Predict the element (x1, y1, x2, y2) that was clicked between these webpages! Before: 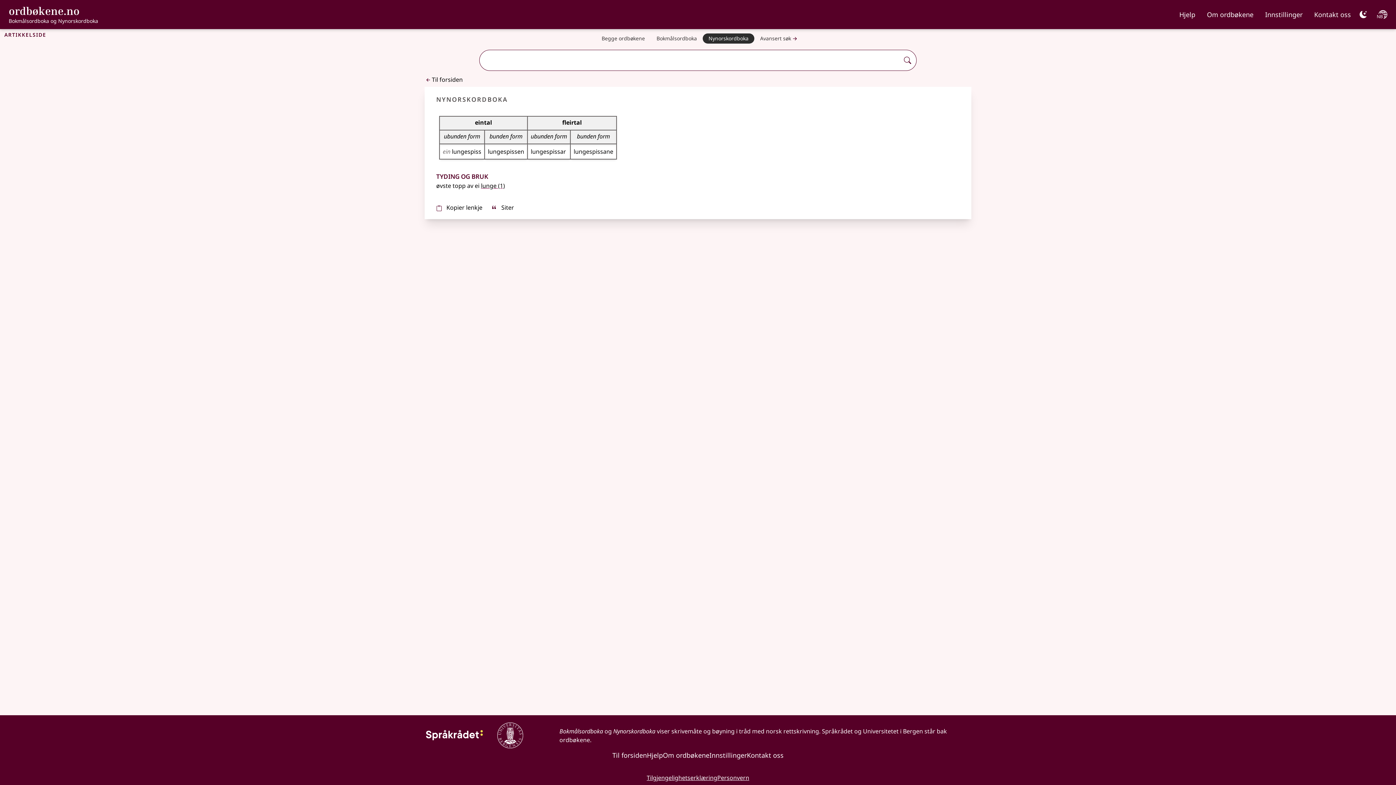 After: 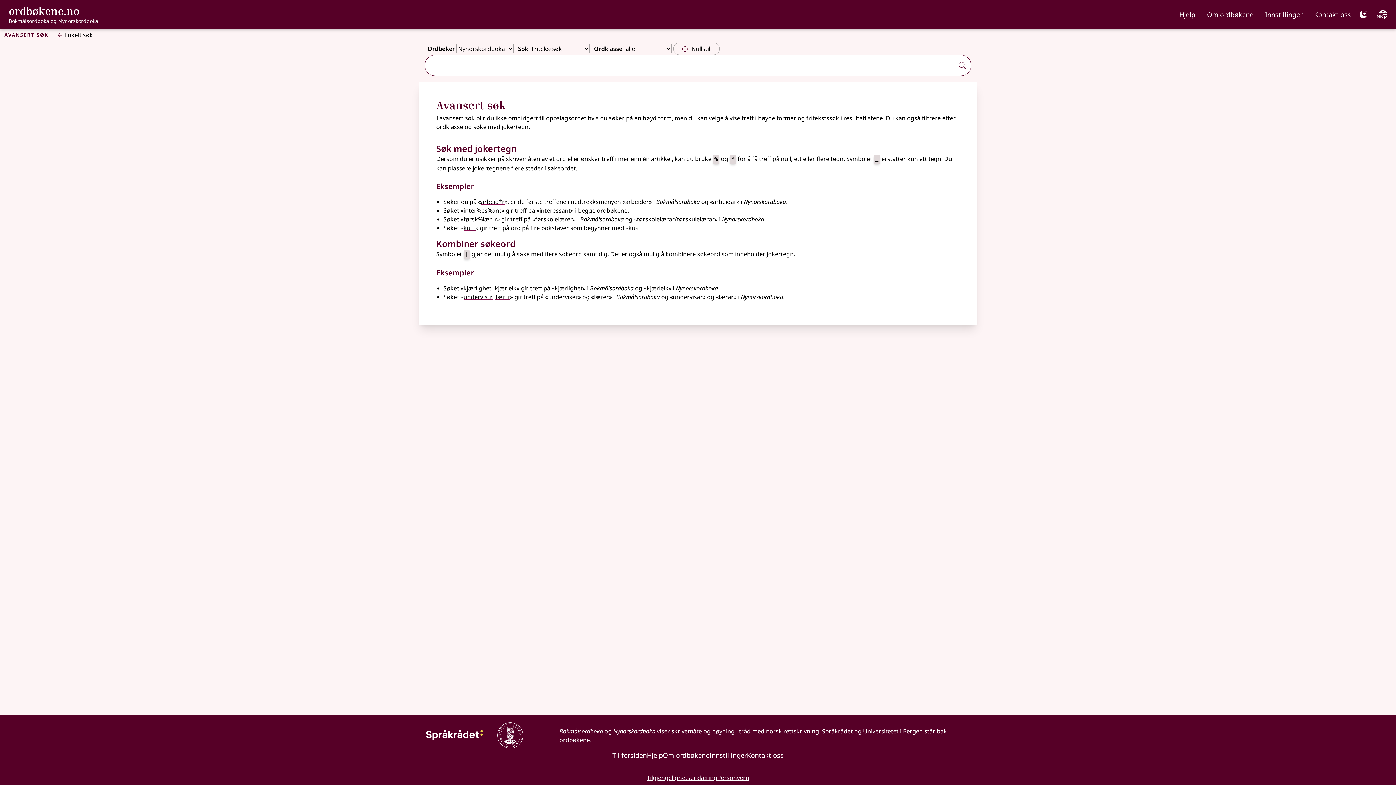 Action: bbox: (754, 33, 800, 44) label: Avansert søk